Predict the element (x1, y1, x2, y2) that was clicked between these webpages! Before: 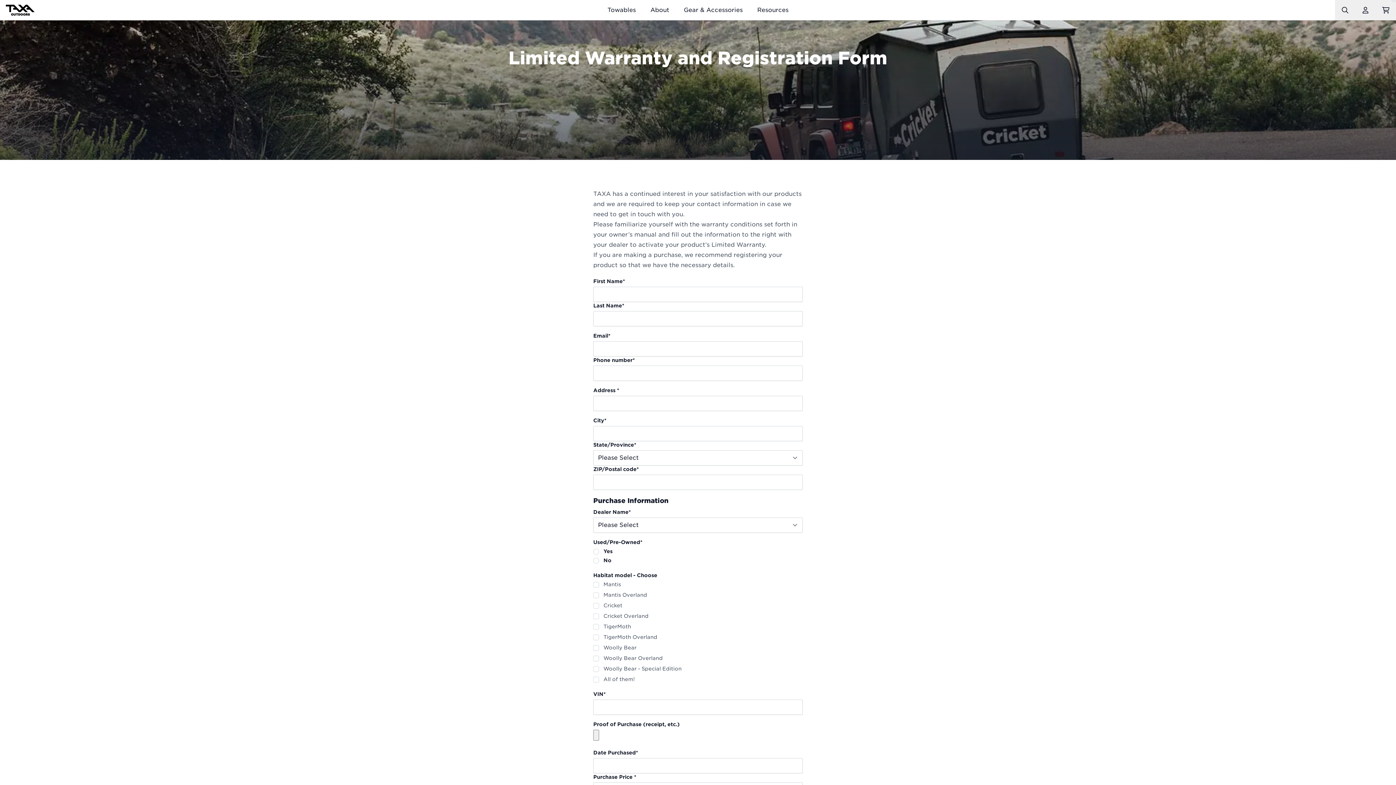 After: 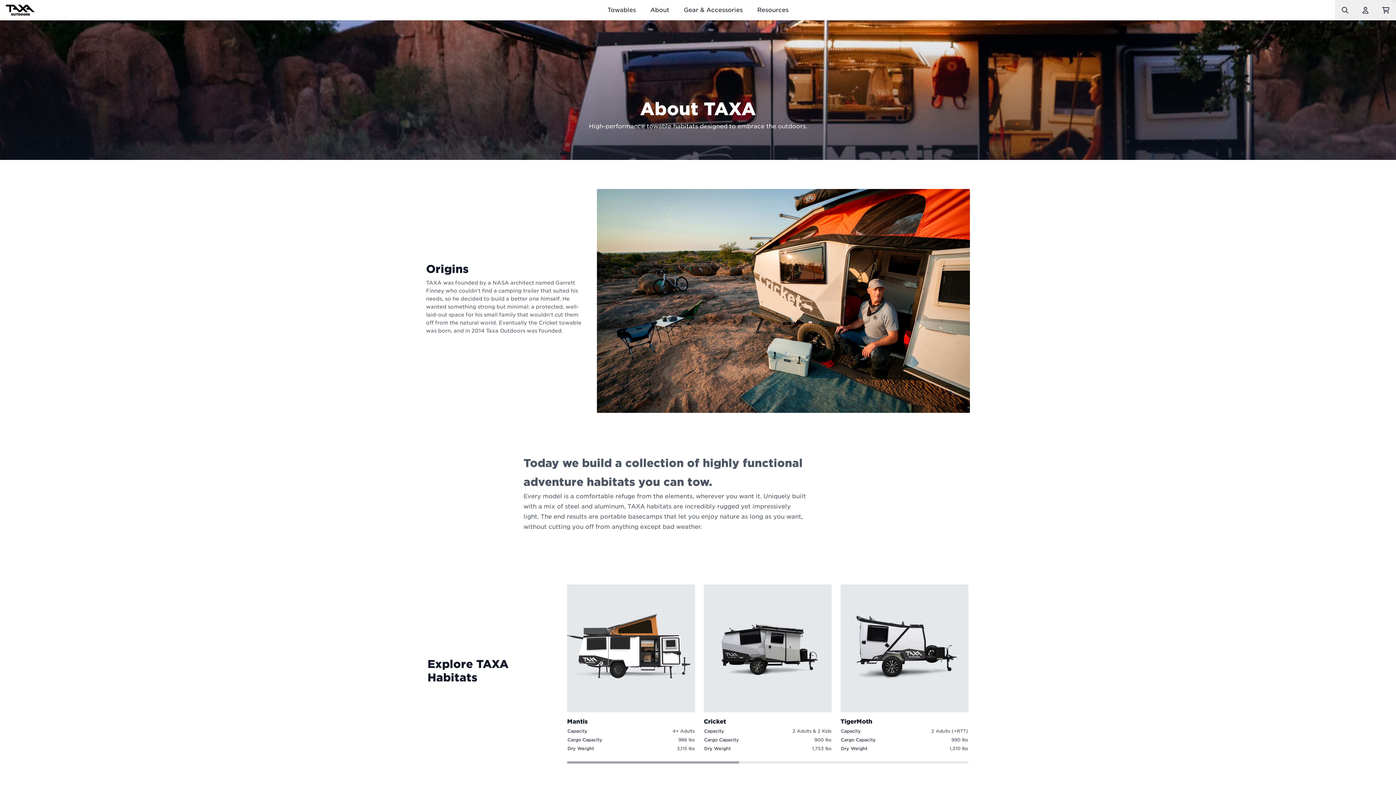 Action: label: About bbox: (643, 0, 676, 20)